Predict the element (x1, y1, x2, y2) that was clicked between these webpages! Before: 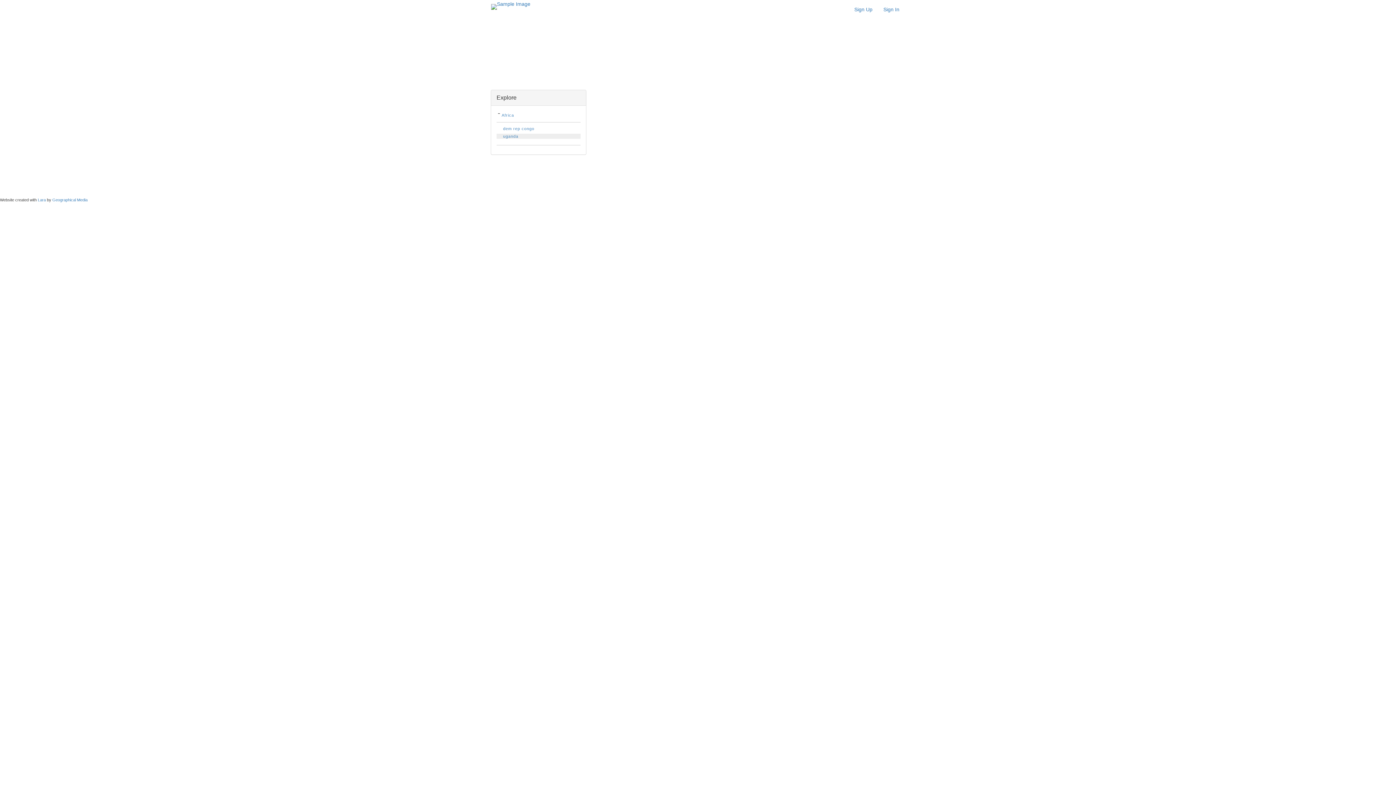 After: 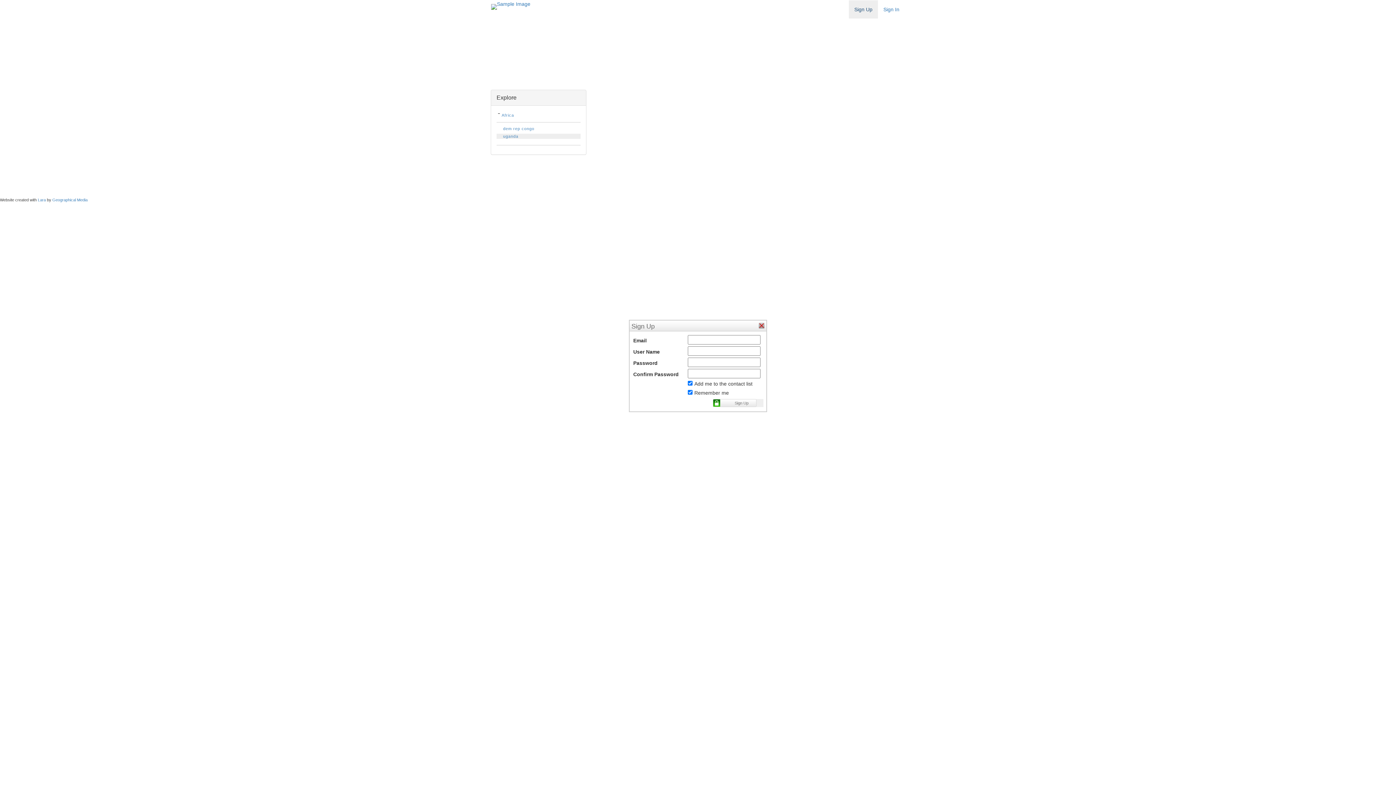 Action: label: Sign Up bbox: (849, 0, 878, 18)